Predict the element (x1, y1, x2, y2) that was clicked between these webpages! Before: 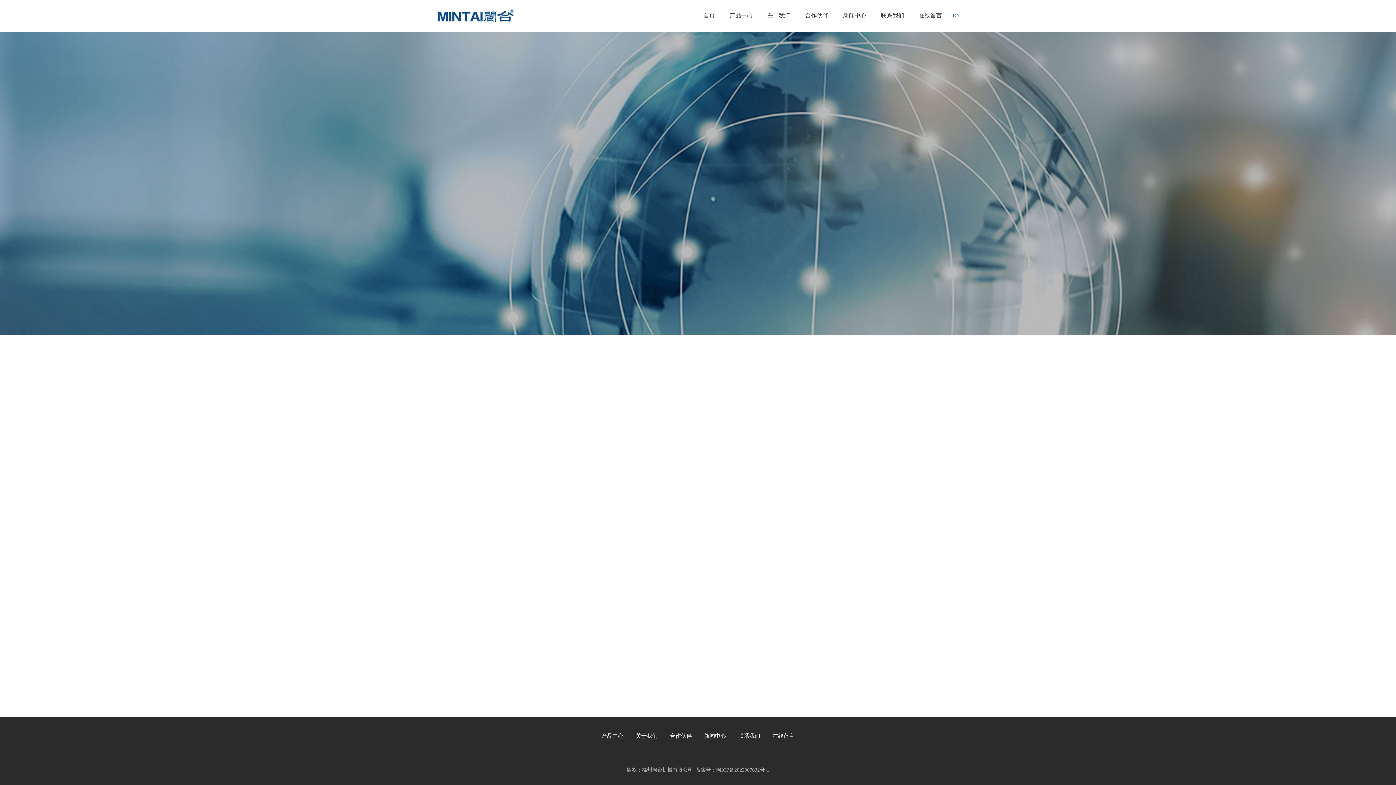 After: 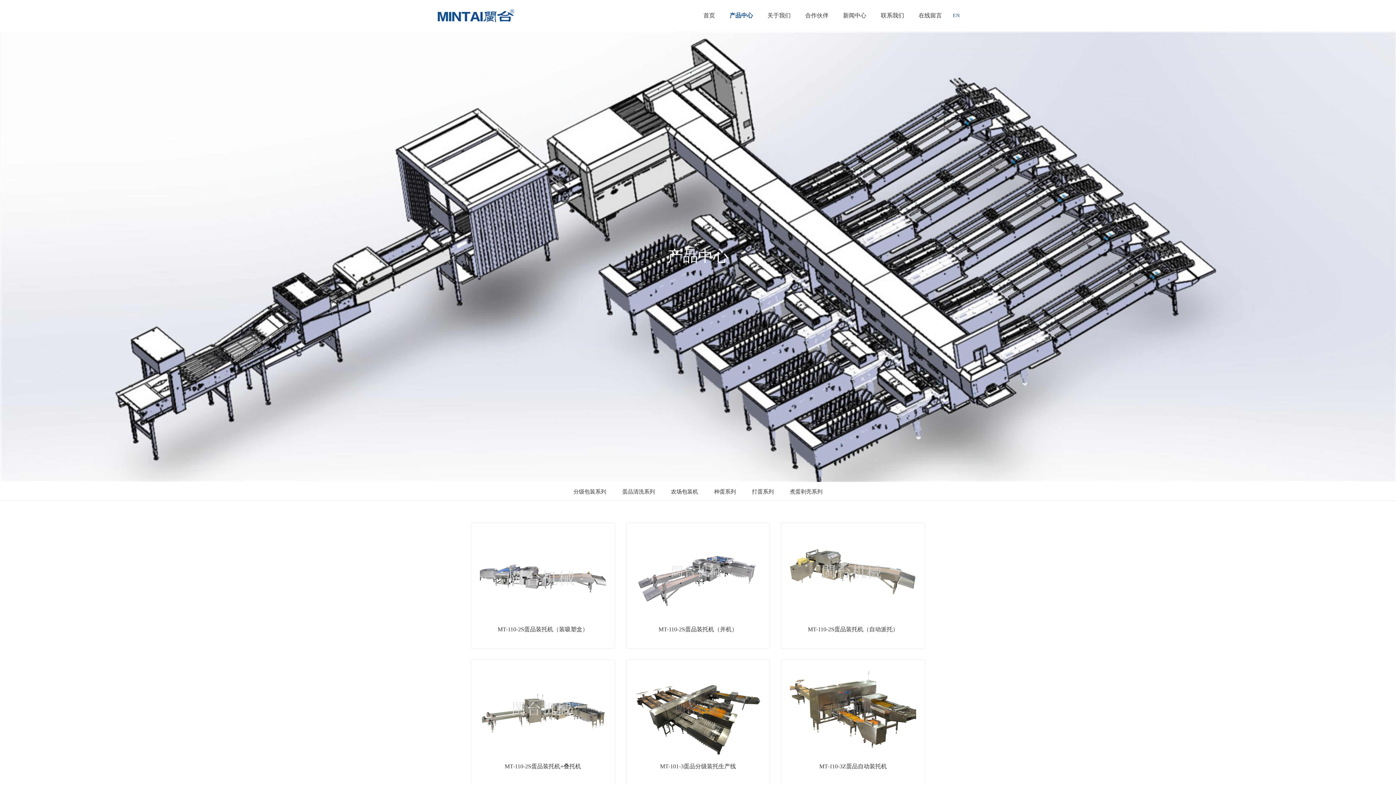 Action: label: 产品中心 bbox: (601, 733, 623, 739)